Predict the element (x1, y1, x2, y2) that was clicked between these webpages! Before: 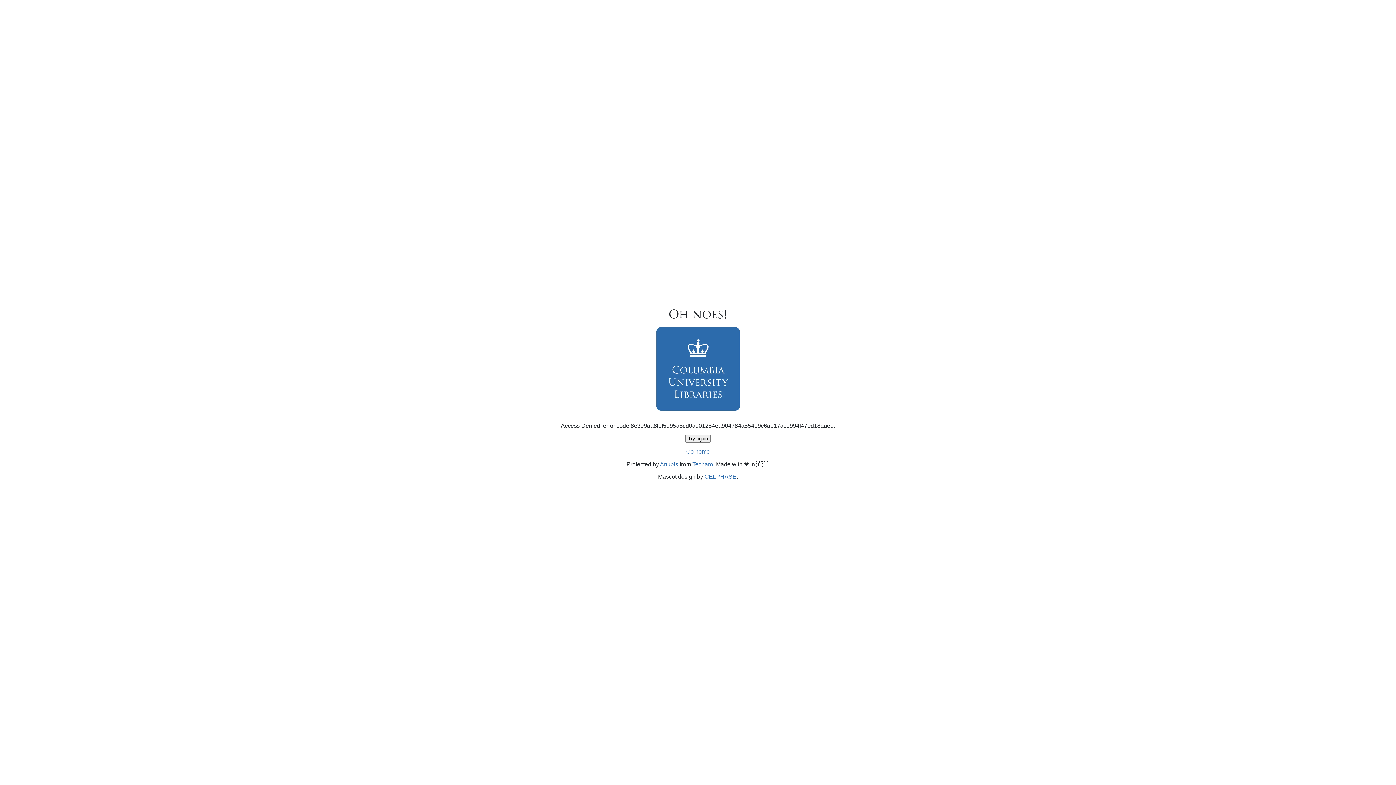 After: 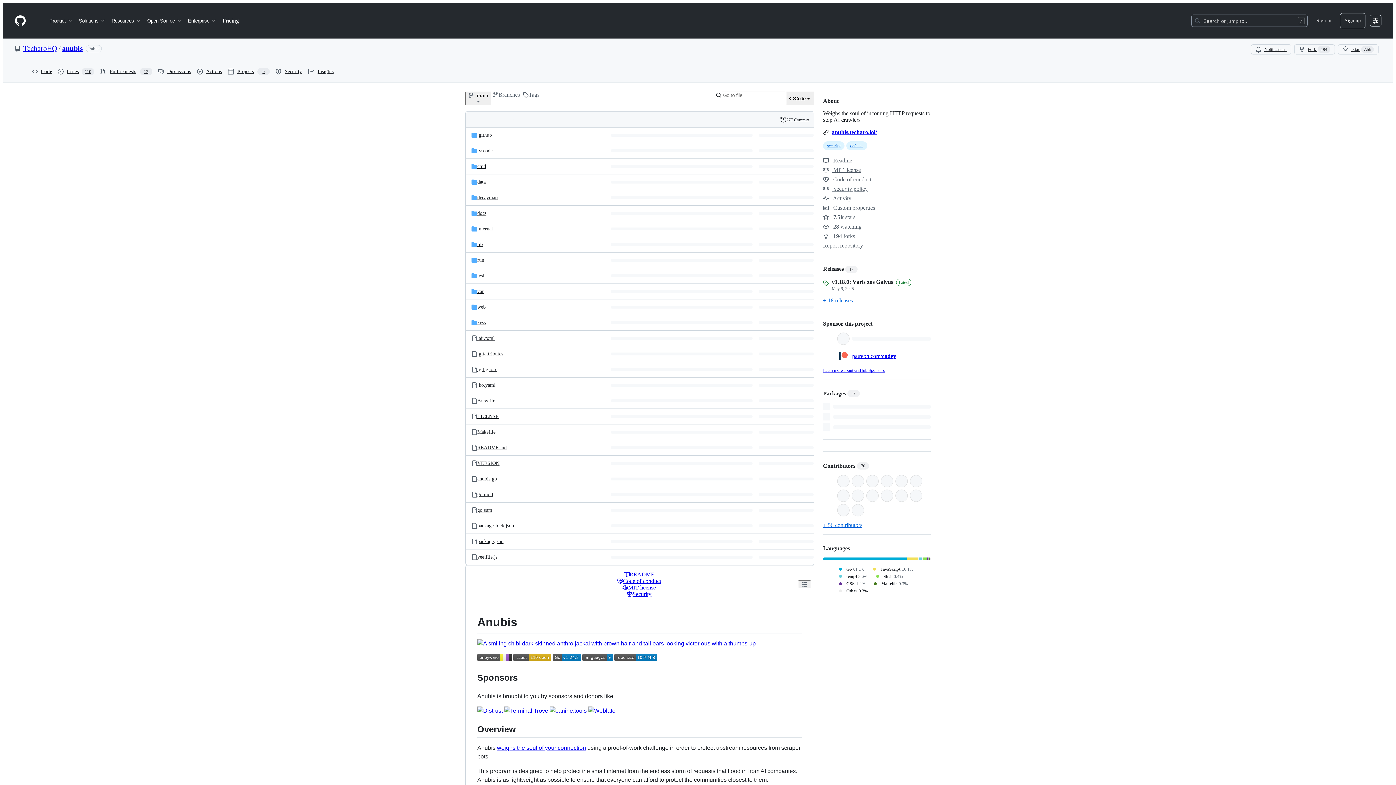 Action: bbox: (660, 461, 678, 467) label: Anubis